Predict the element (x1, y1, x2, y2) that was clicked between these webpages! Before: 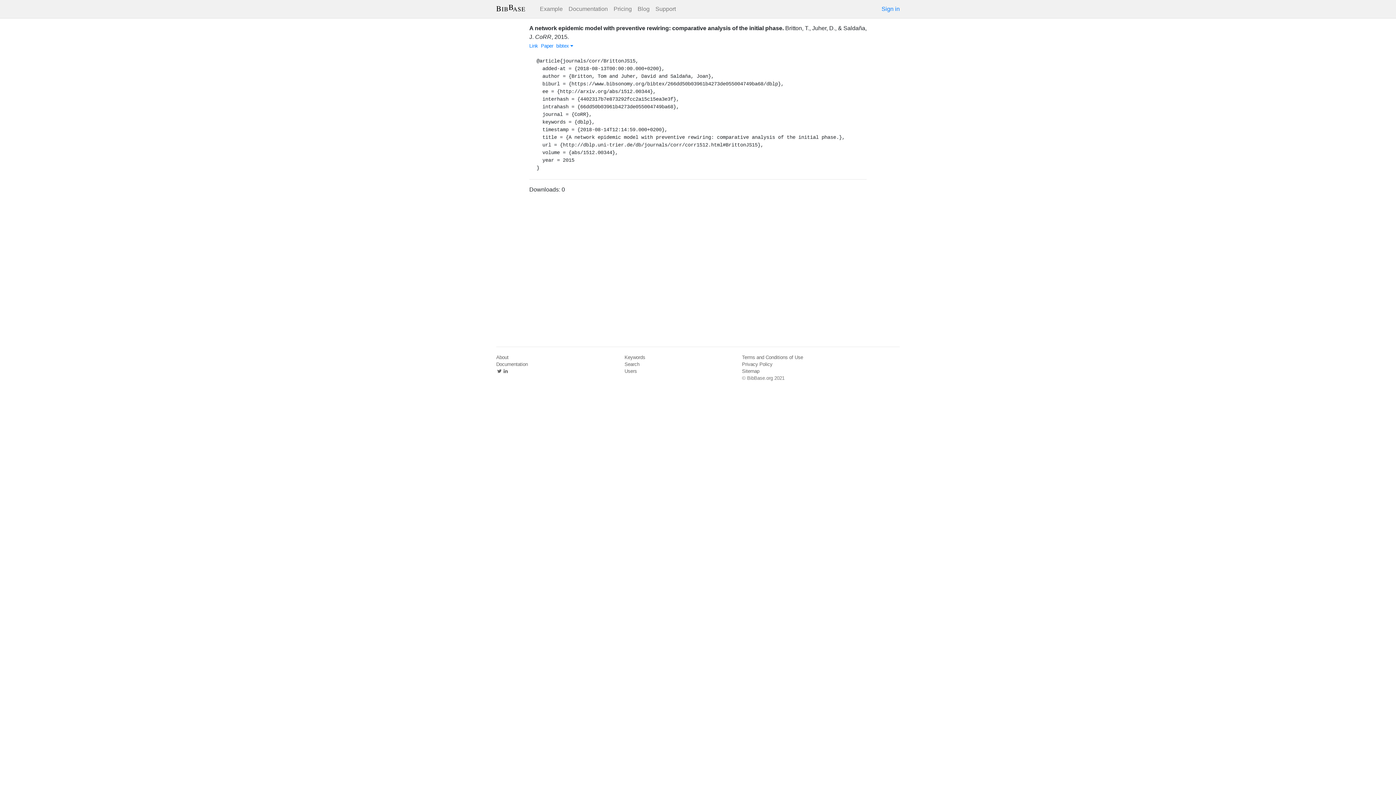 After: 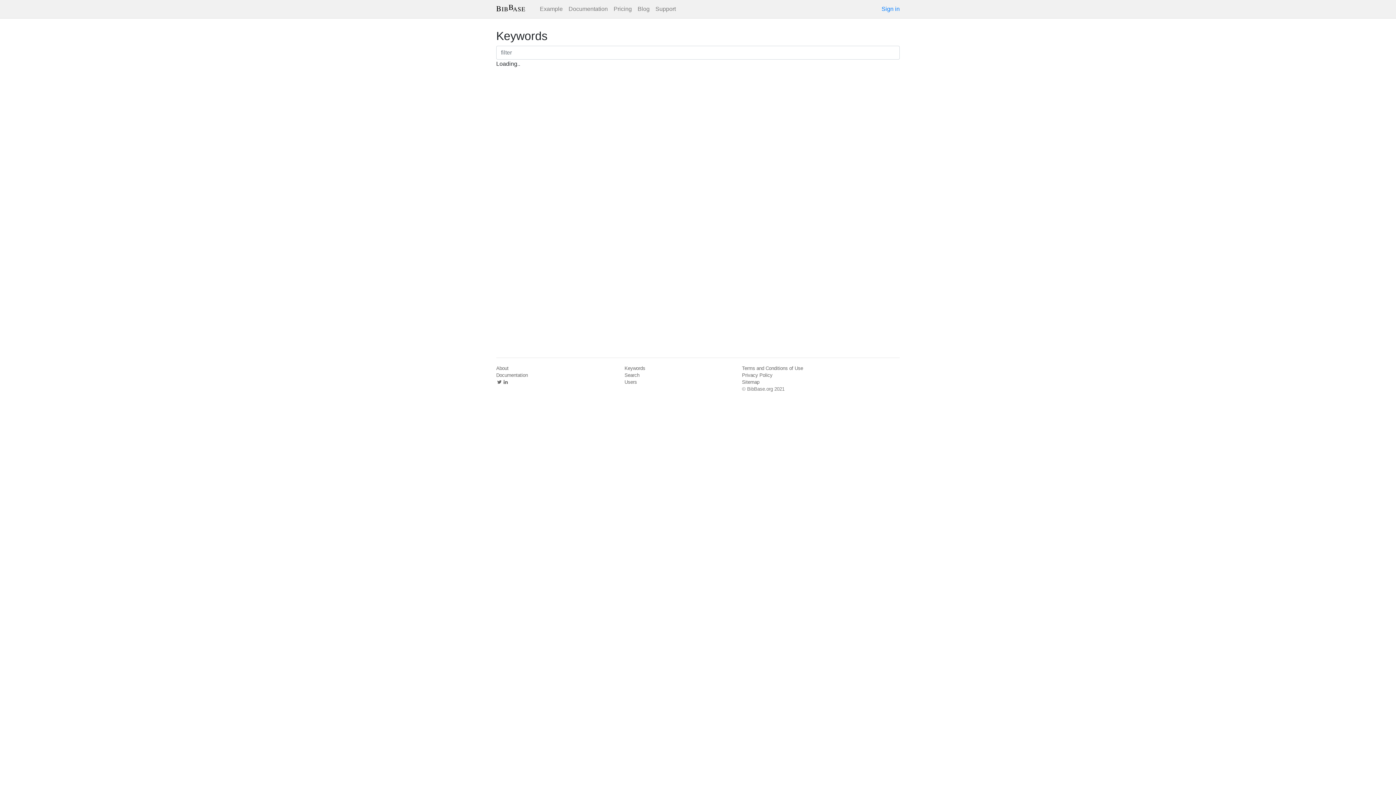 Action: bbox: (624, 354, 645, 360) label: Keywords